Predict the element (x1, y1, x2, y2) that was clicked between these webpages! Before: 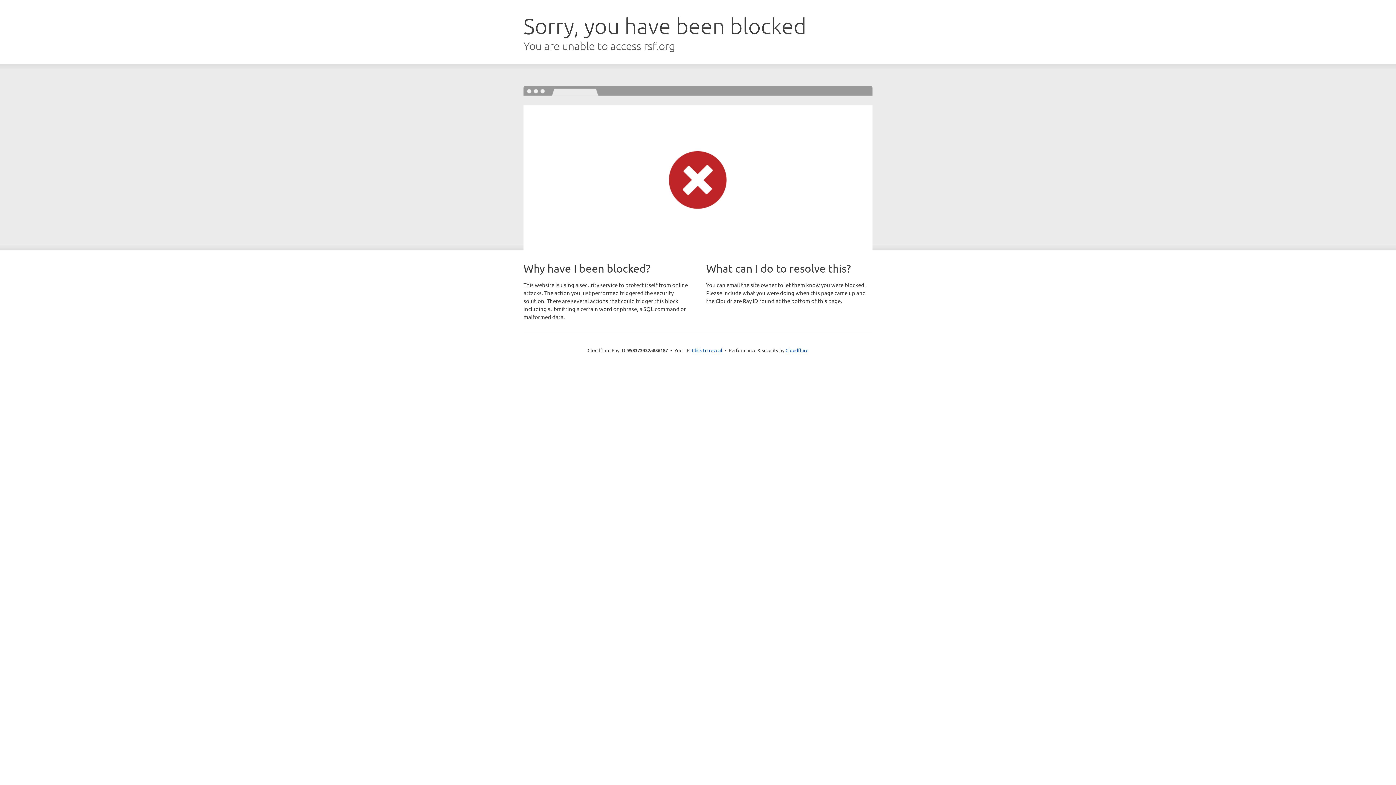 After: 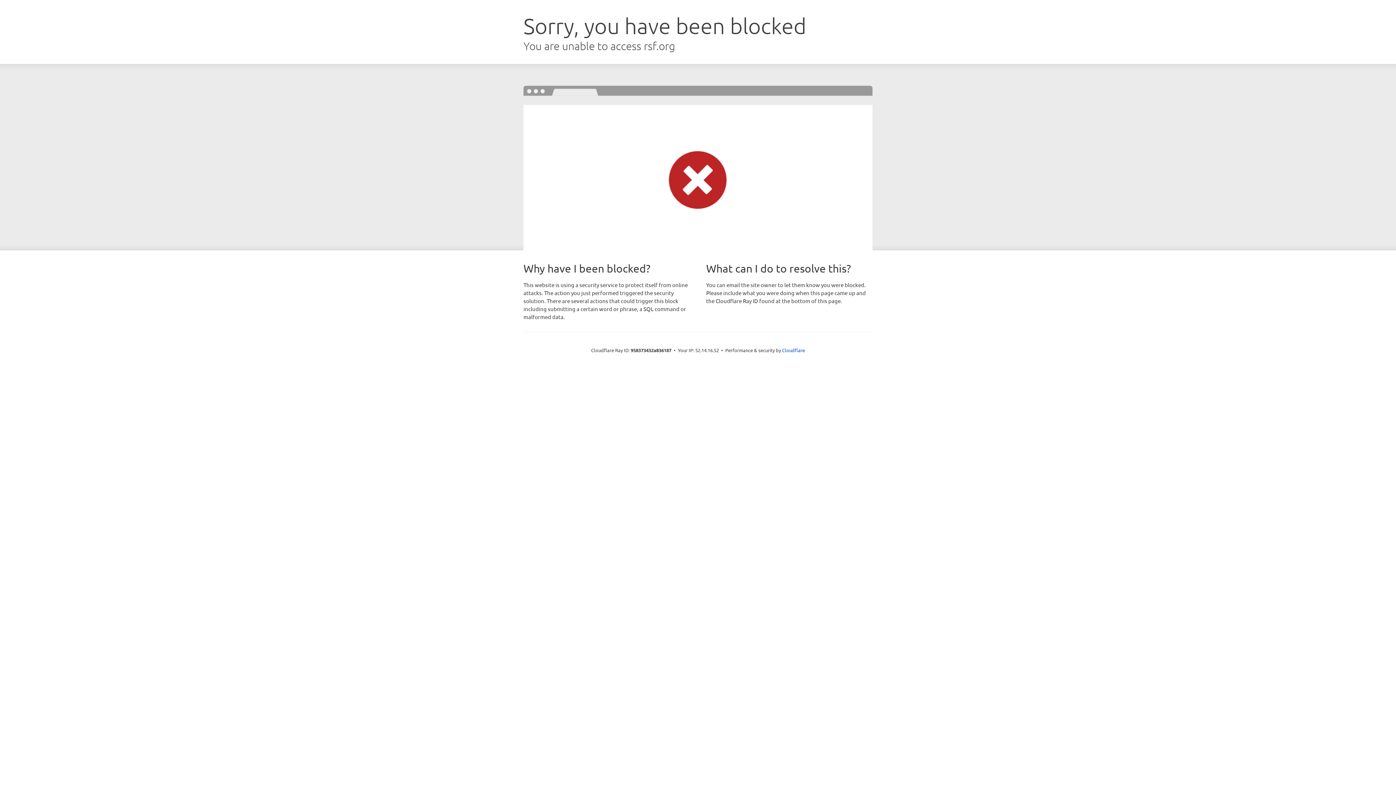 Action: bbox: (692, 346, 722, 353) label: Click to reveal